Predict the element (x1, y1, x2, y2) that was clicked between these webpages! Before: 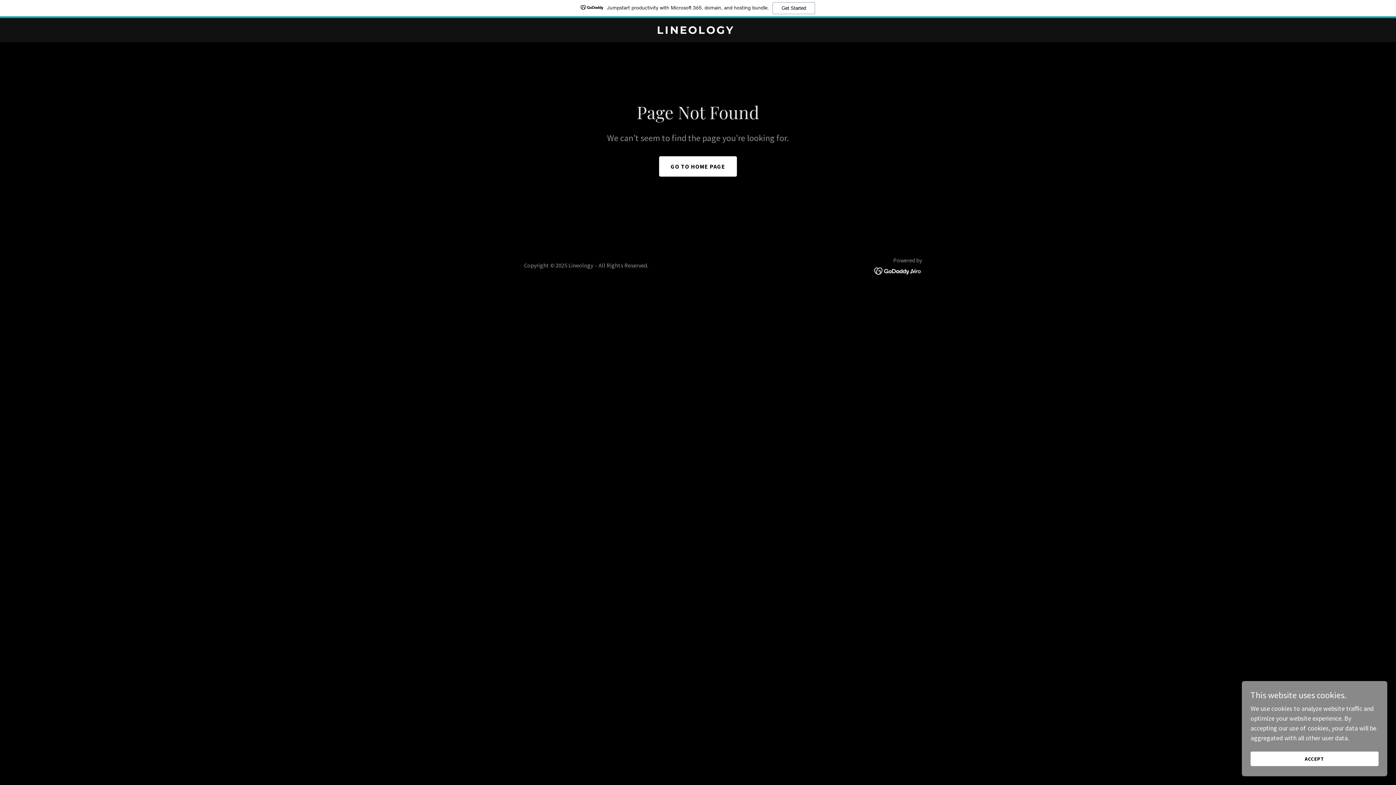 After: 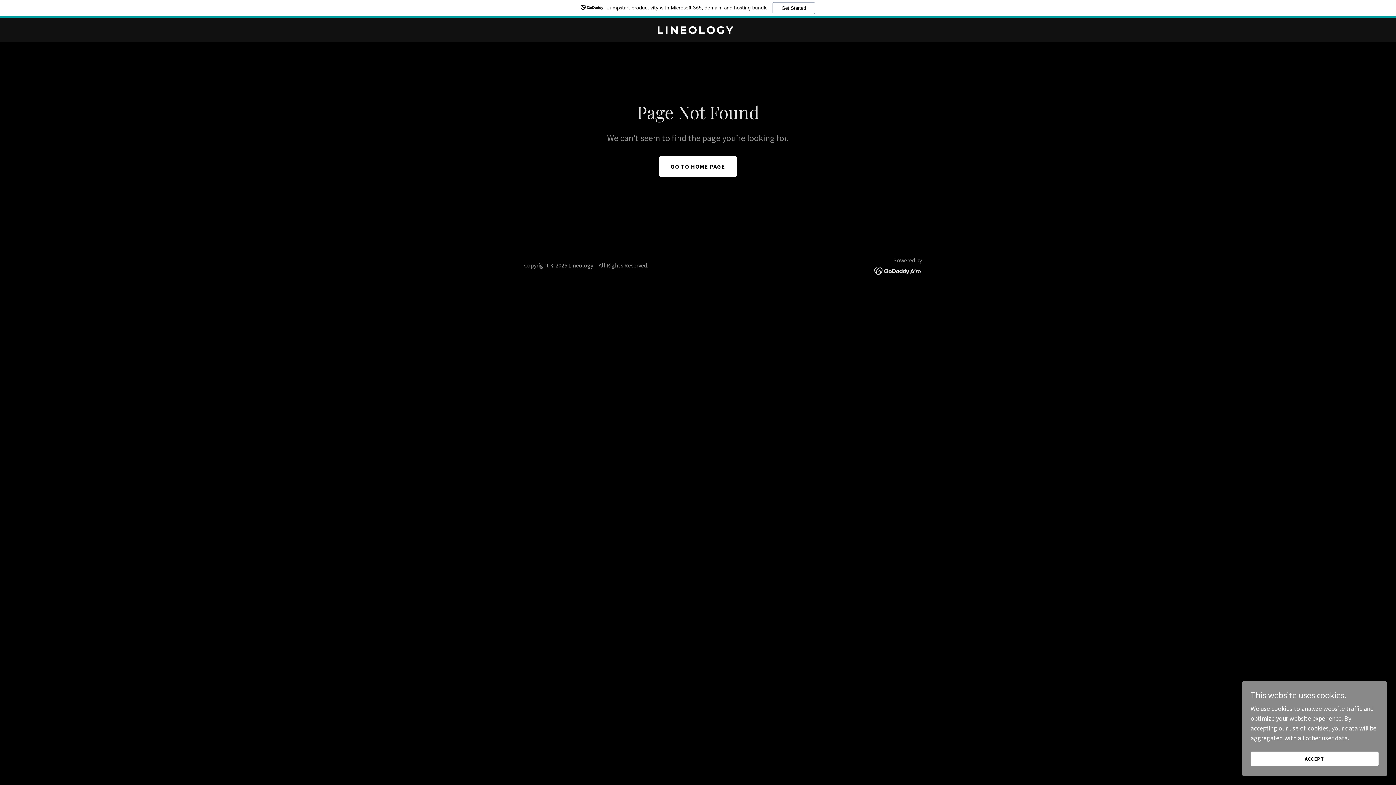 Action: bbox: (874, 266, 922, 274)